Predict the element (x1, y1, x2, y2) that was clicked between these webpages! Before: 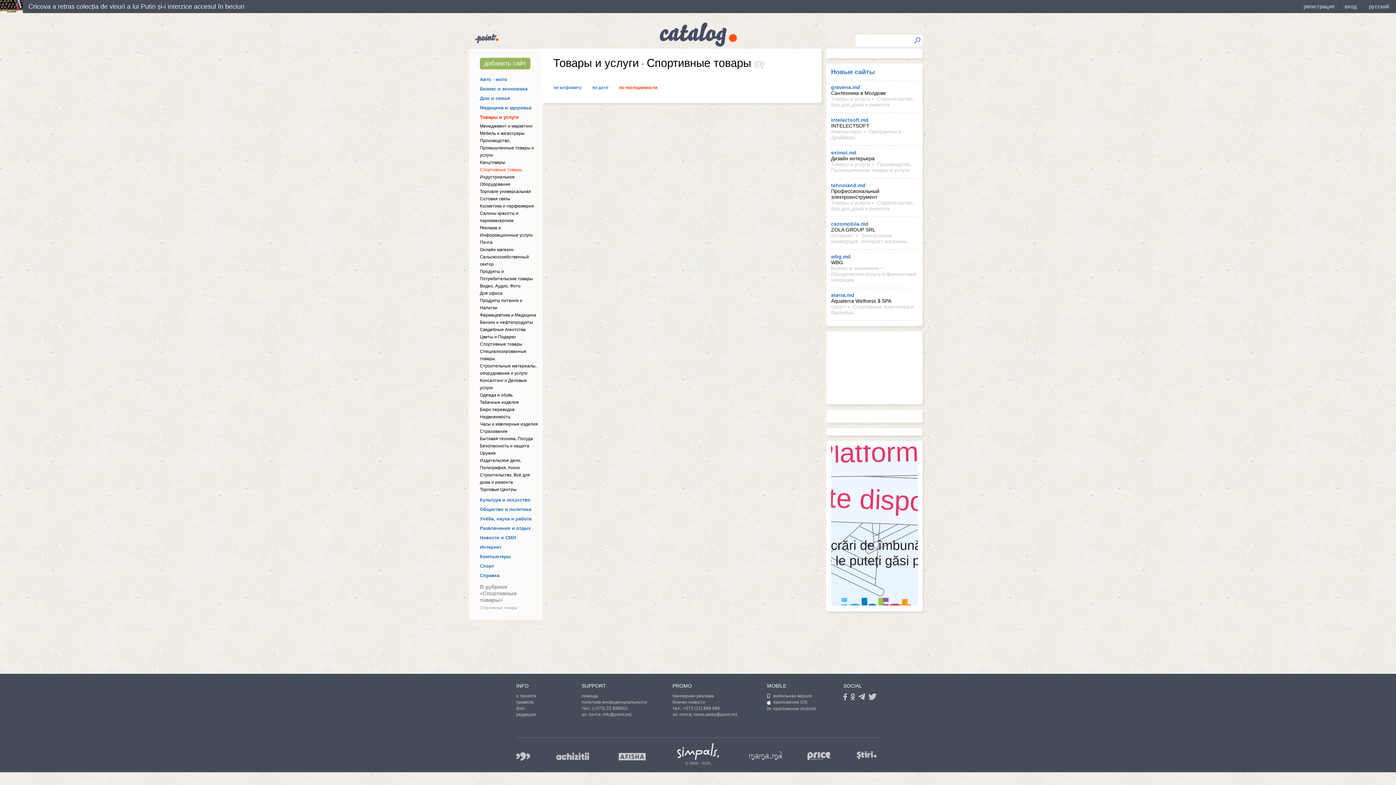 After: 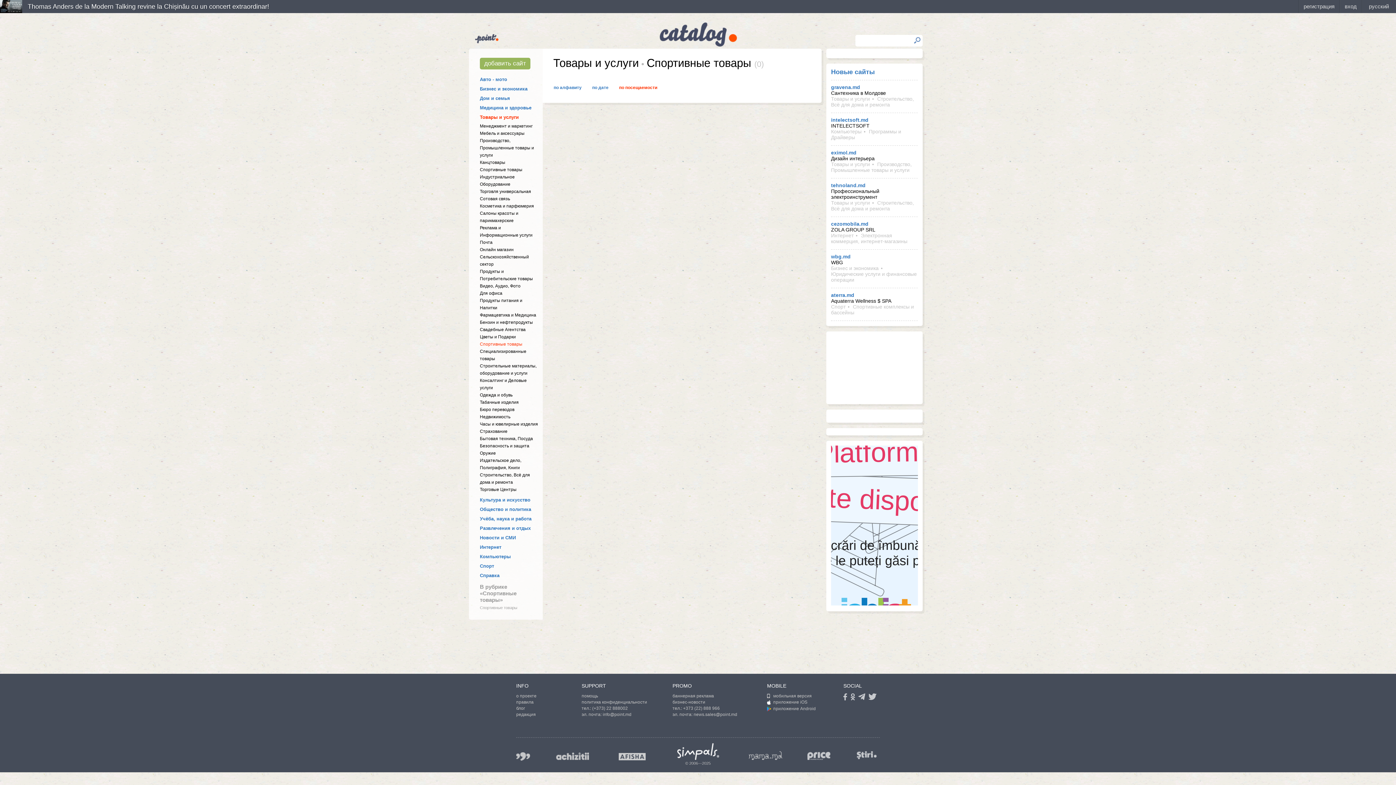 Action: label: Спортивные товары bbox: (480, 341, 522, 346)